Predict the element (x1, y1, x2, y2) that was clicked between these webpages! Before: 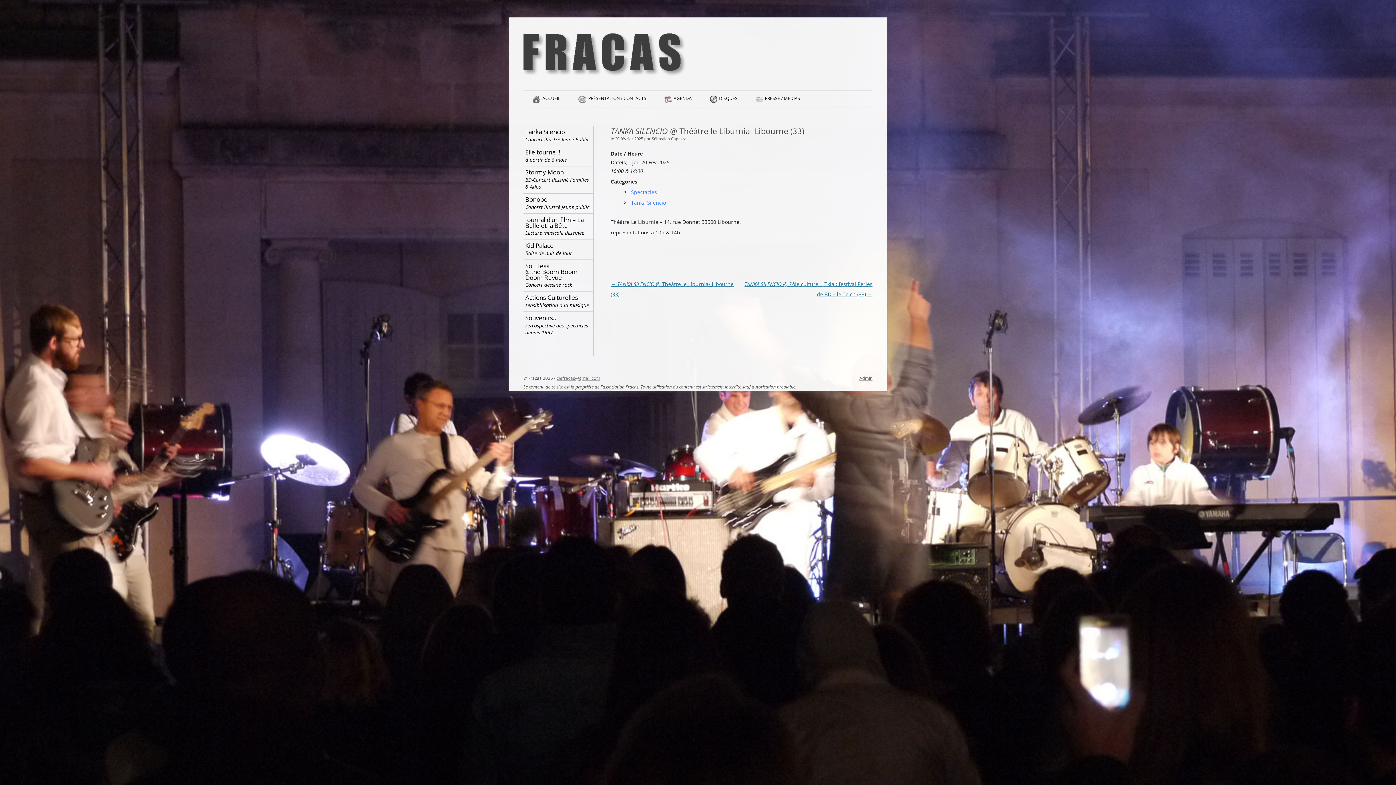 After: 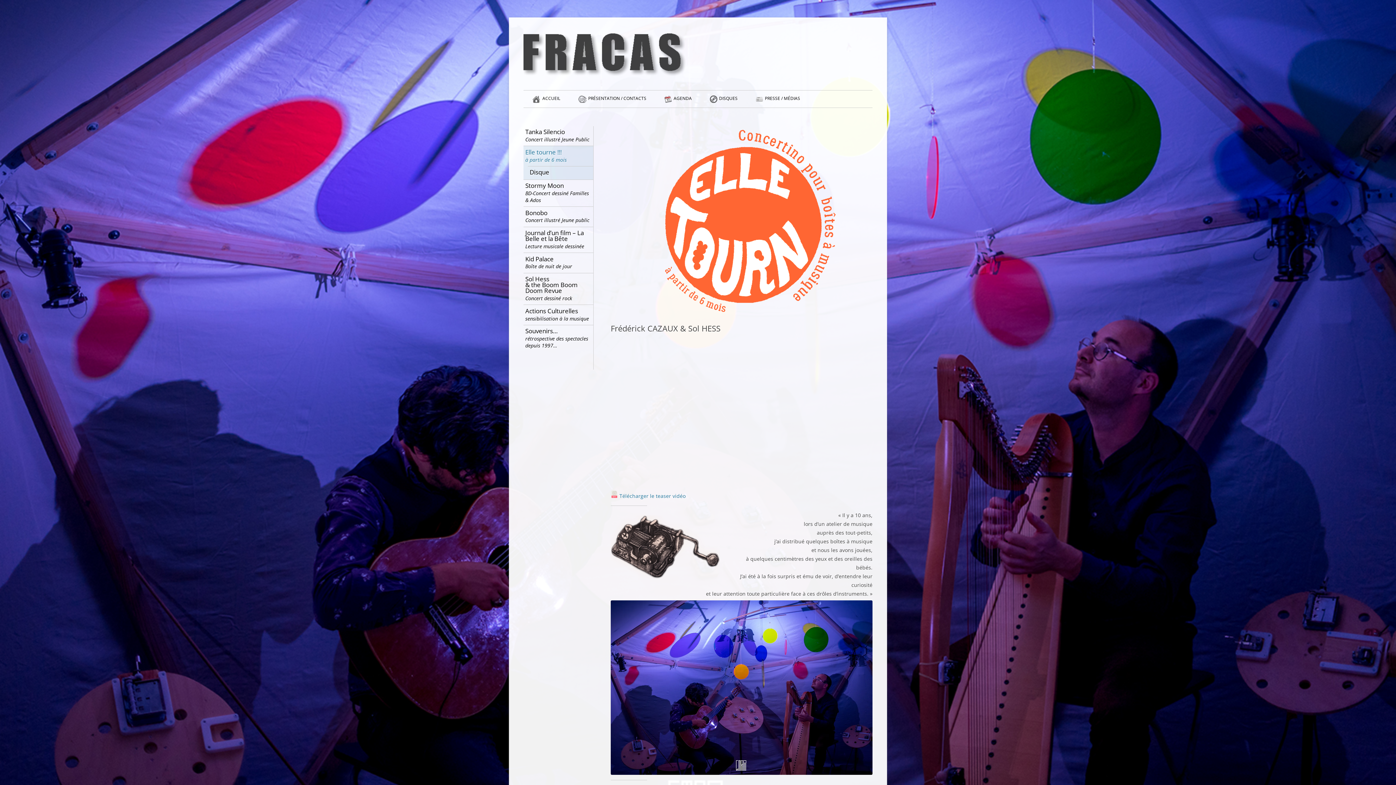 Action: label: Elle tourne !!!
à partir de 6 mois bbox: (523, 145, 593, 166)